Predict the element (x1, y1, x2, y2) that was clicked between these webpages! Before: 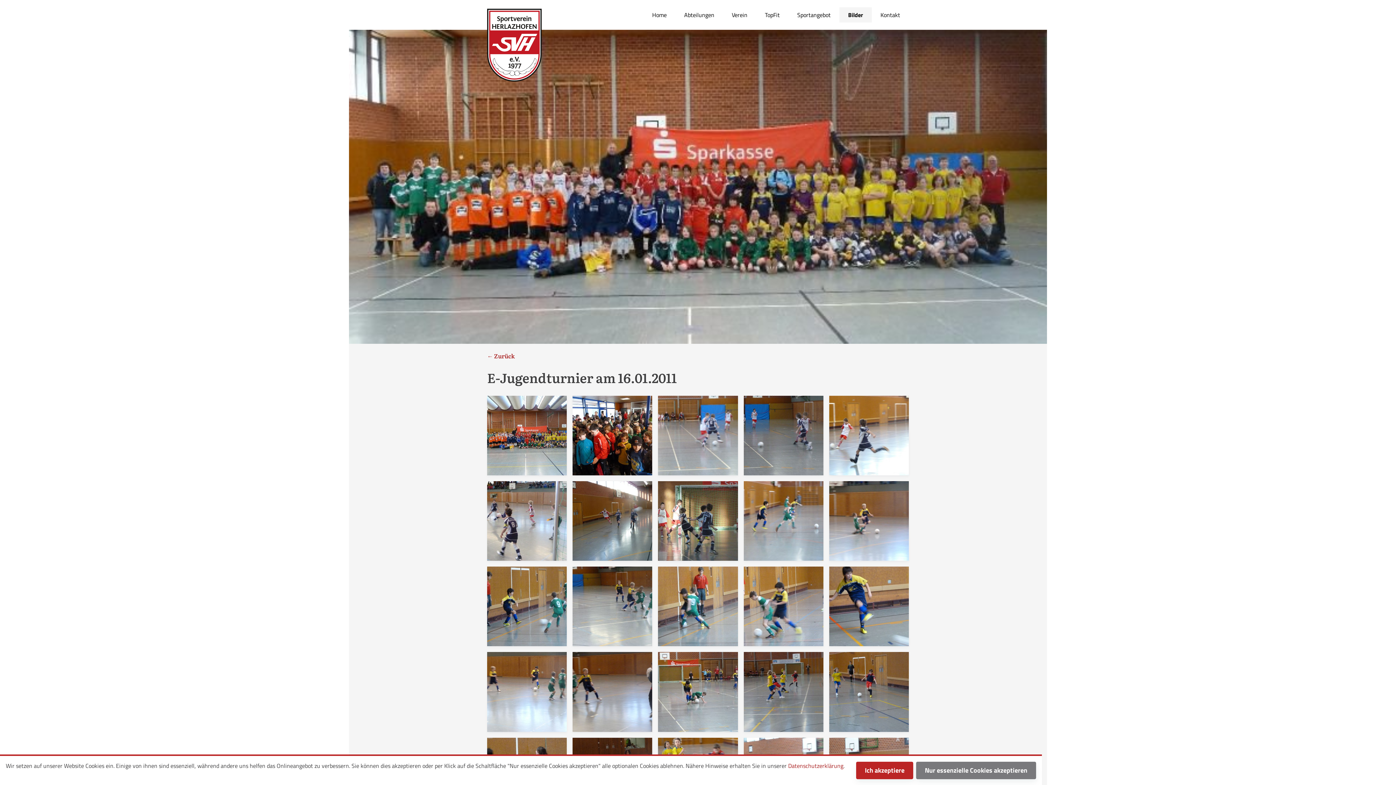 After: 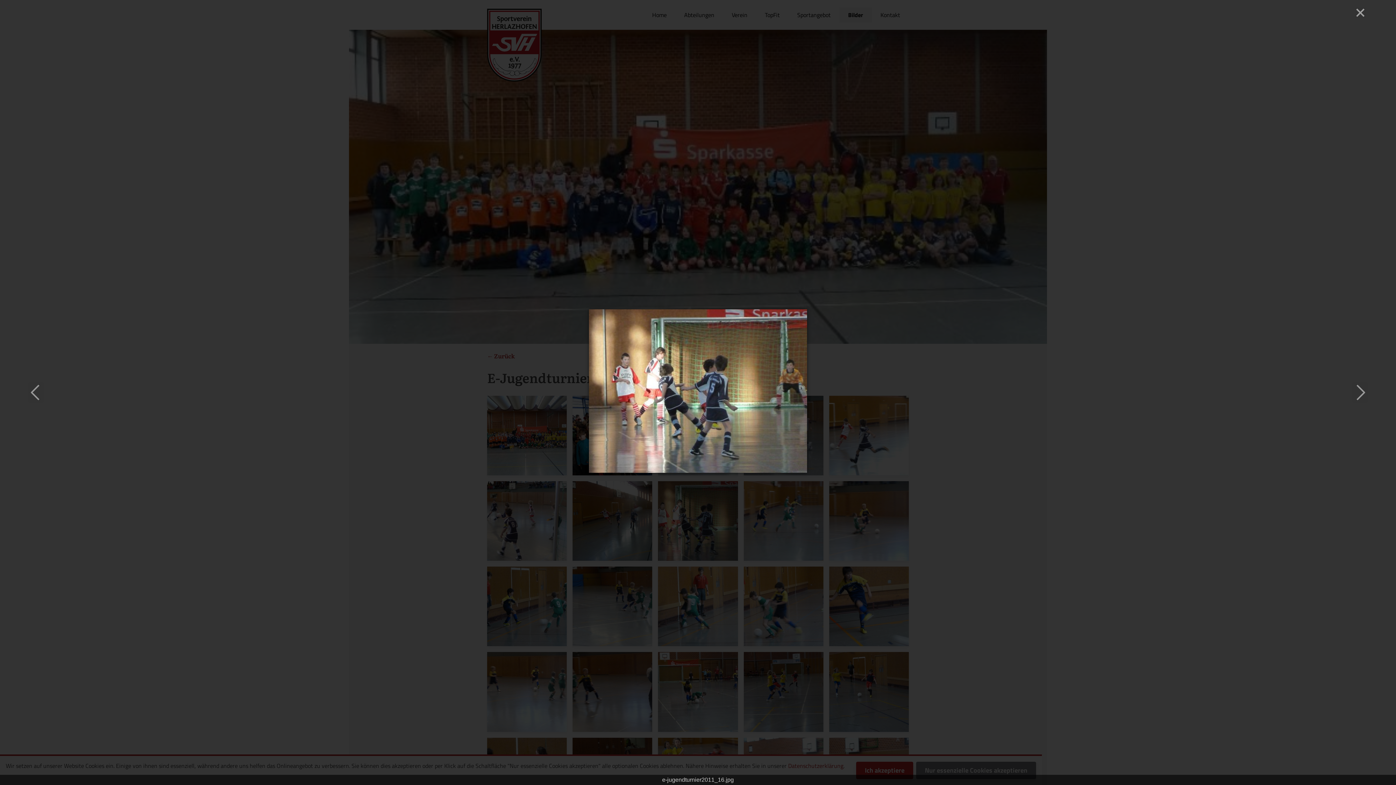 Action: bbox: (658, 481, 738, 561)